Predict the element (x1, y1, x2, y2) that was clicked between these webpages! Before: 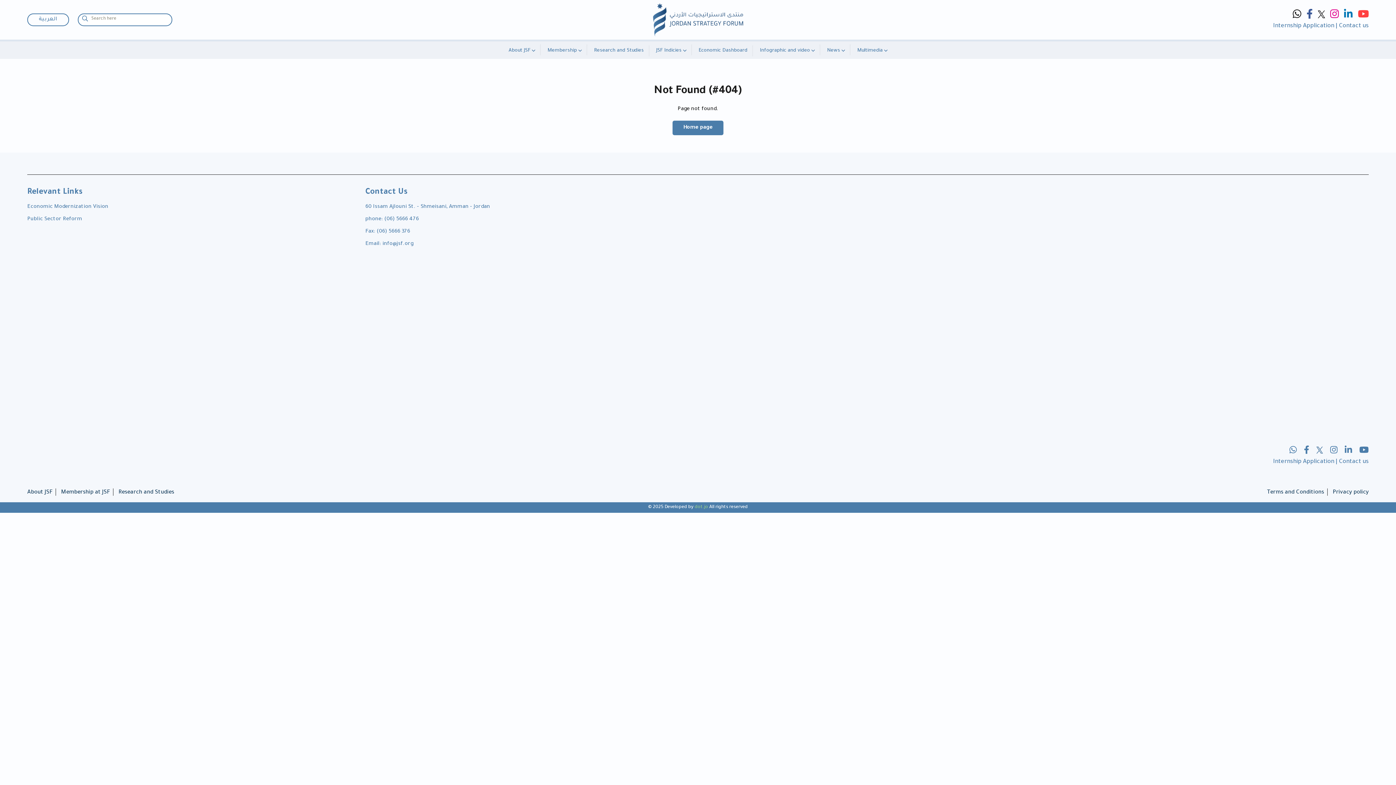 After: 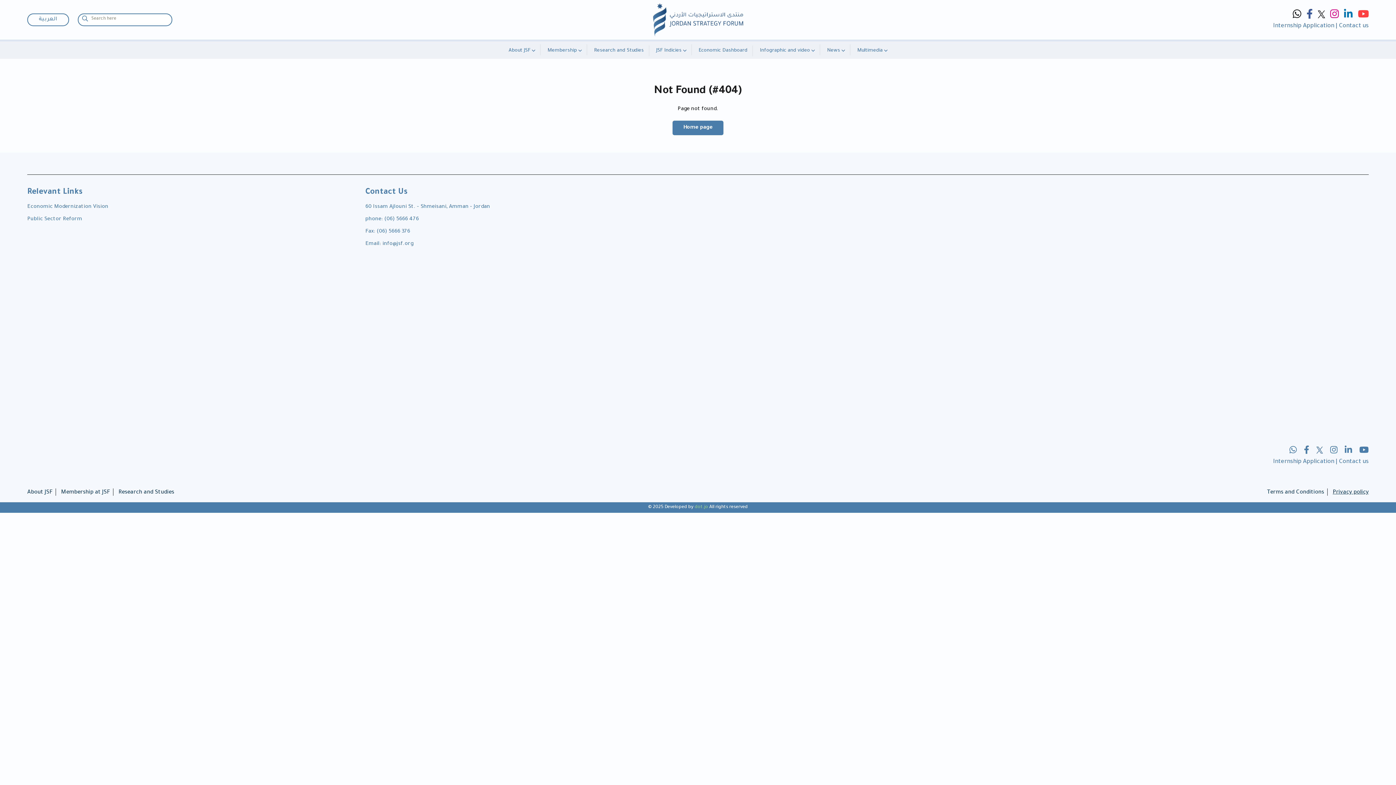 Action: label: Privacy policy bbox: (1333, 489, 1369, 496)